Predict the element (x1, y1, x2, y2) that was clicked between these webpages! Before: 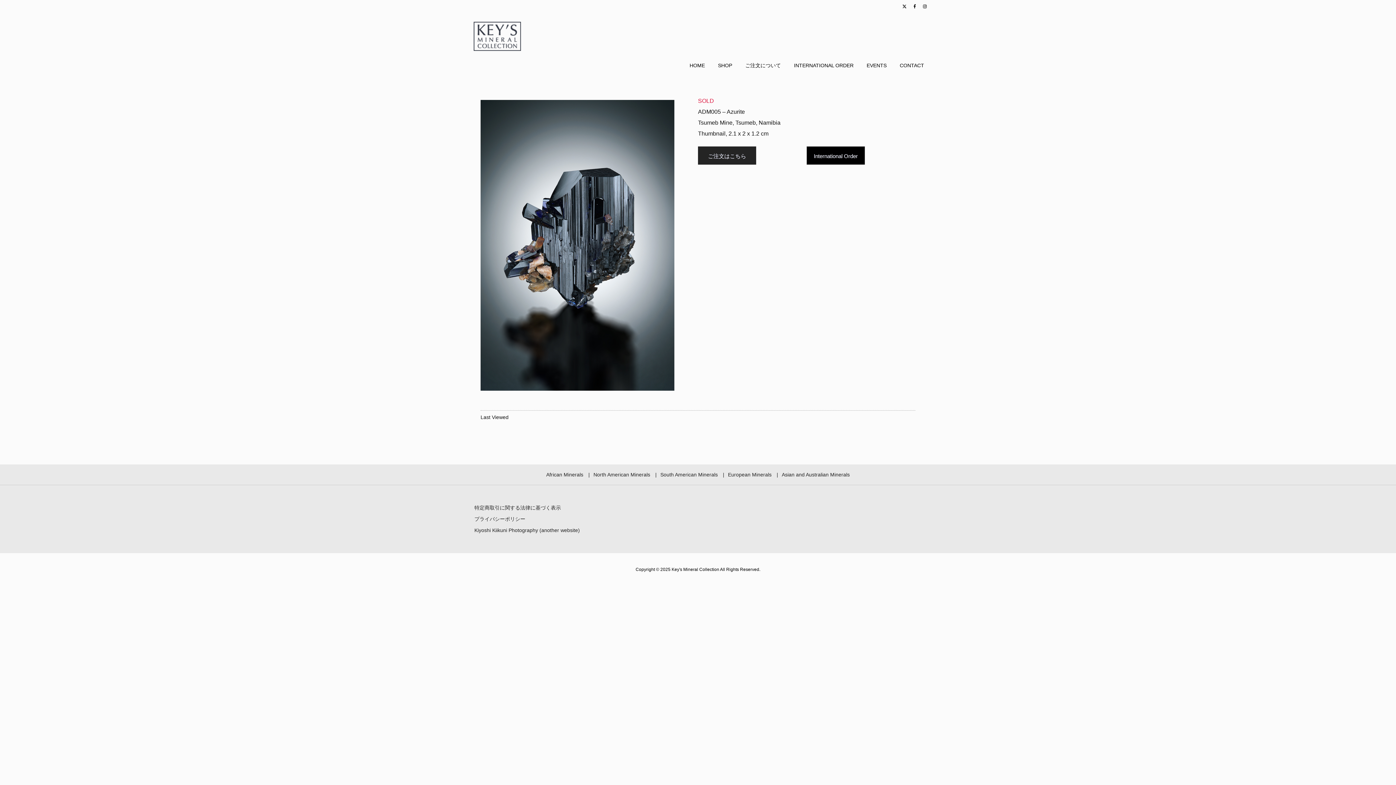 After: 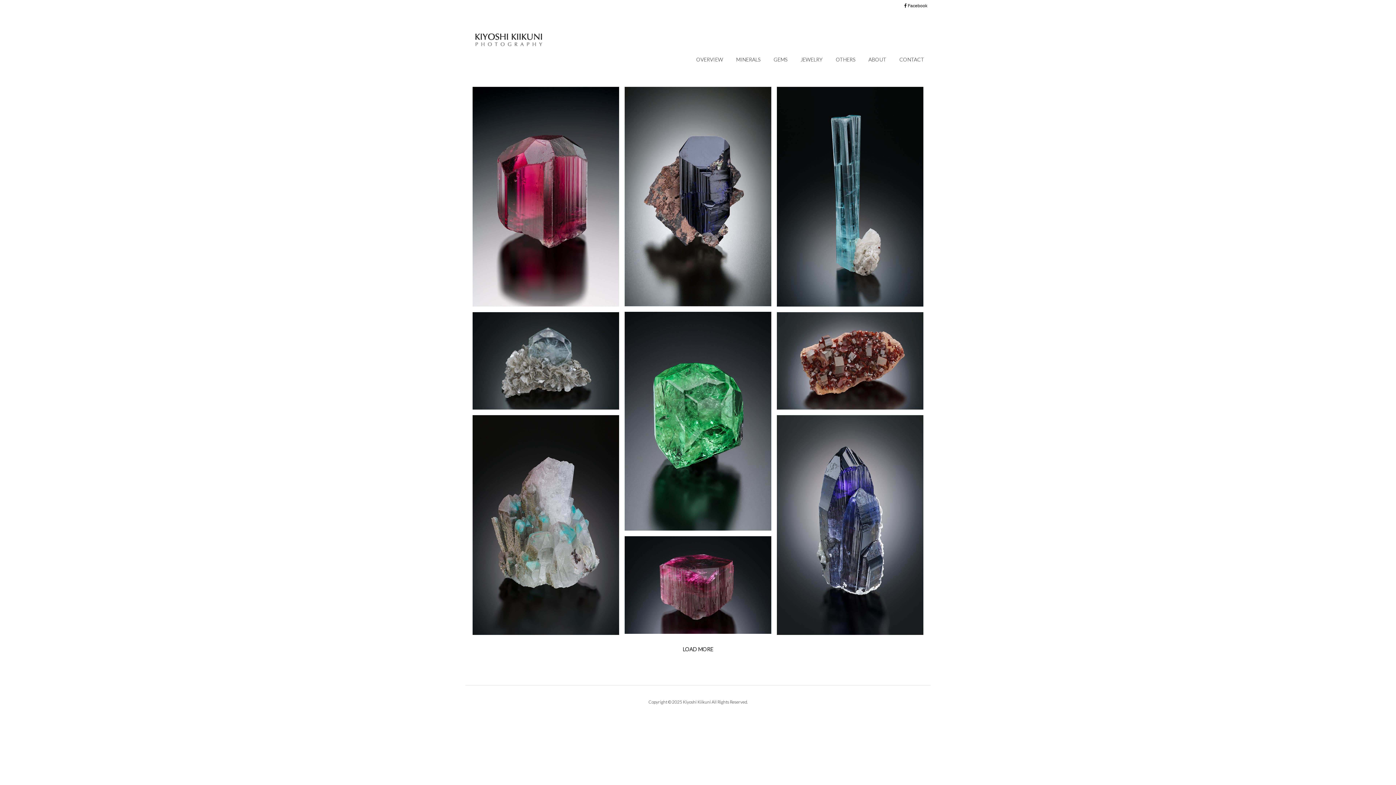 Action: label: Kiyoshi Kiikuni Photography (another website) bbox: (474, 525, 611, 536)